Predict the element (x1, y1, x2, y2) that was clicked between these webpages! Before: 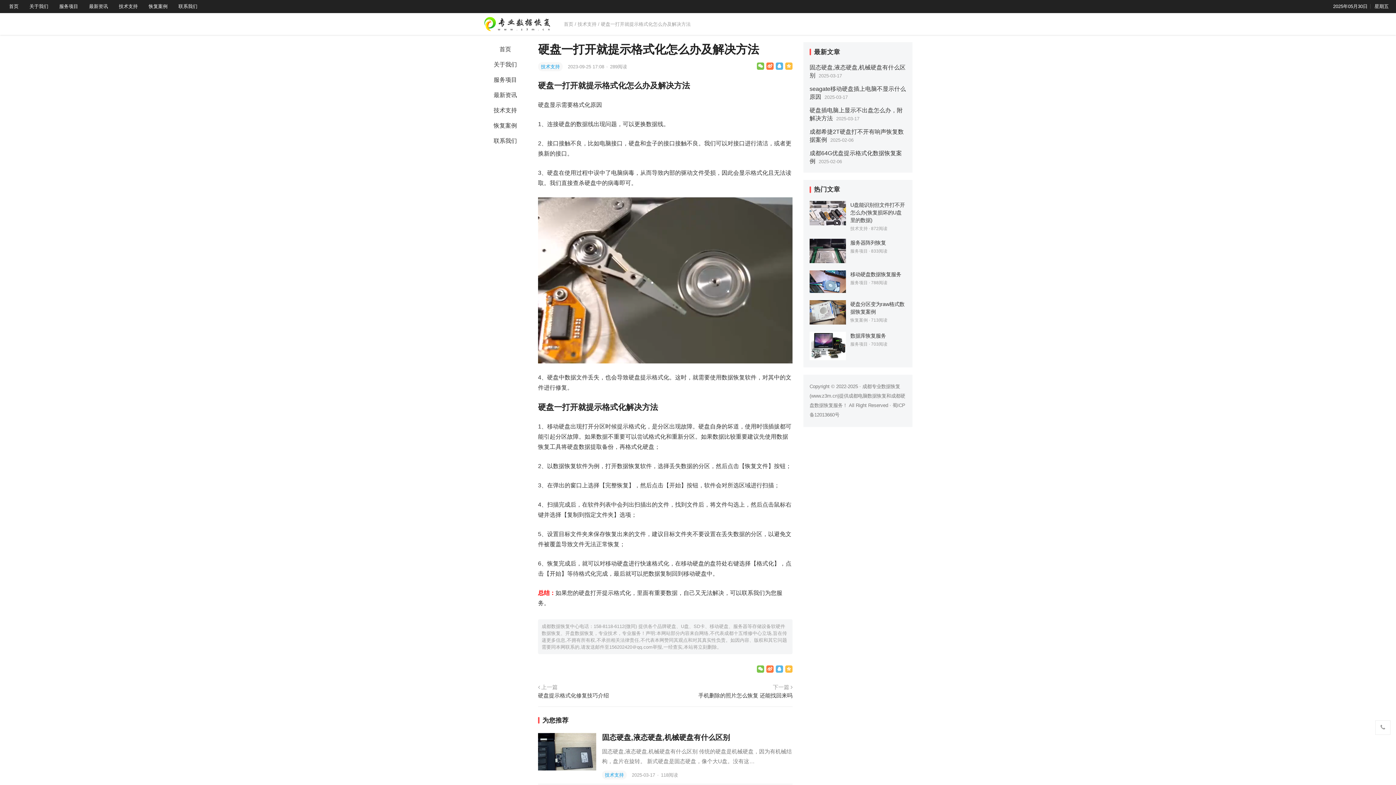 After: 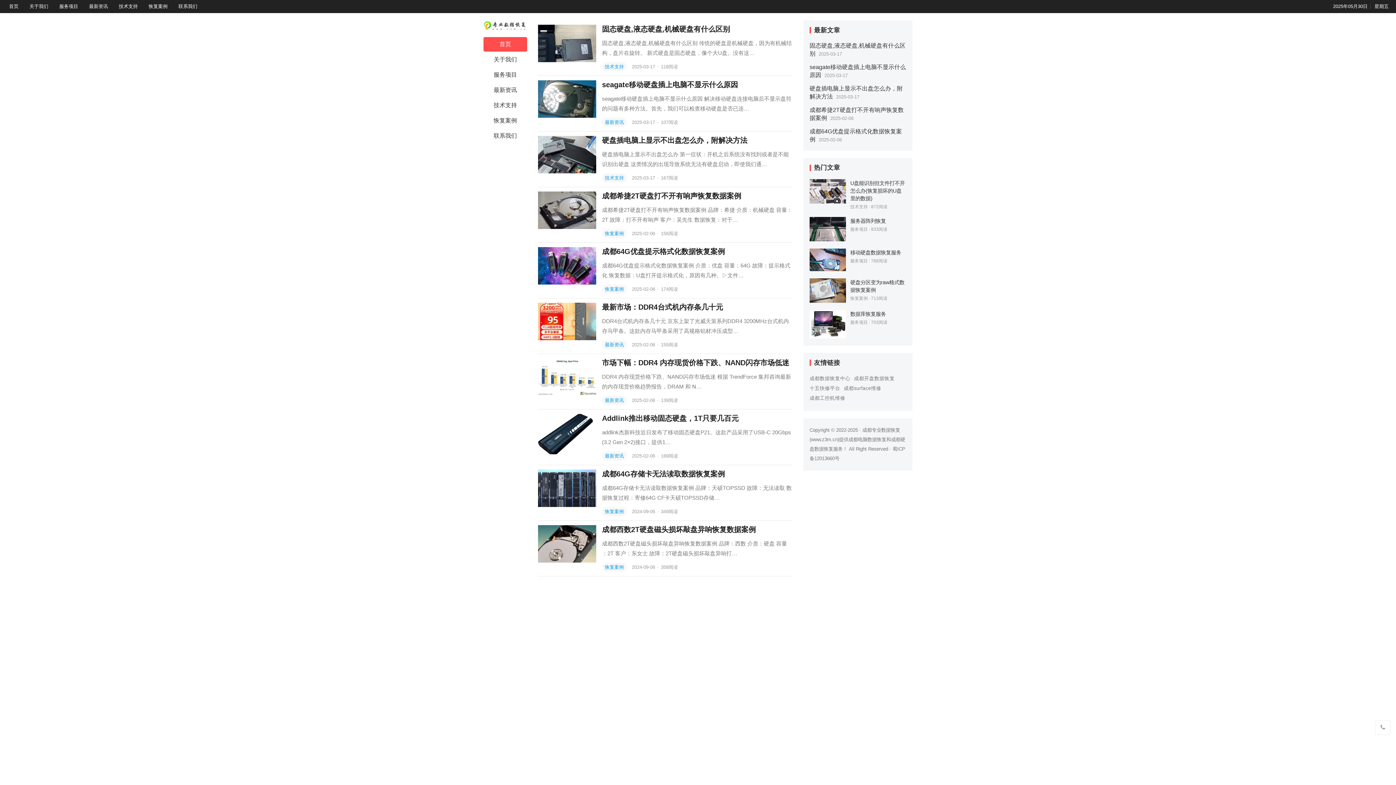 Action: bbox: (483, 27, 553, 33)